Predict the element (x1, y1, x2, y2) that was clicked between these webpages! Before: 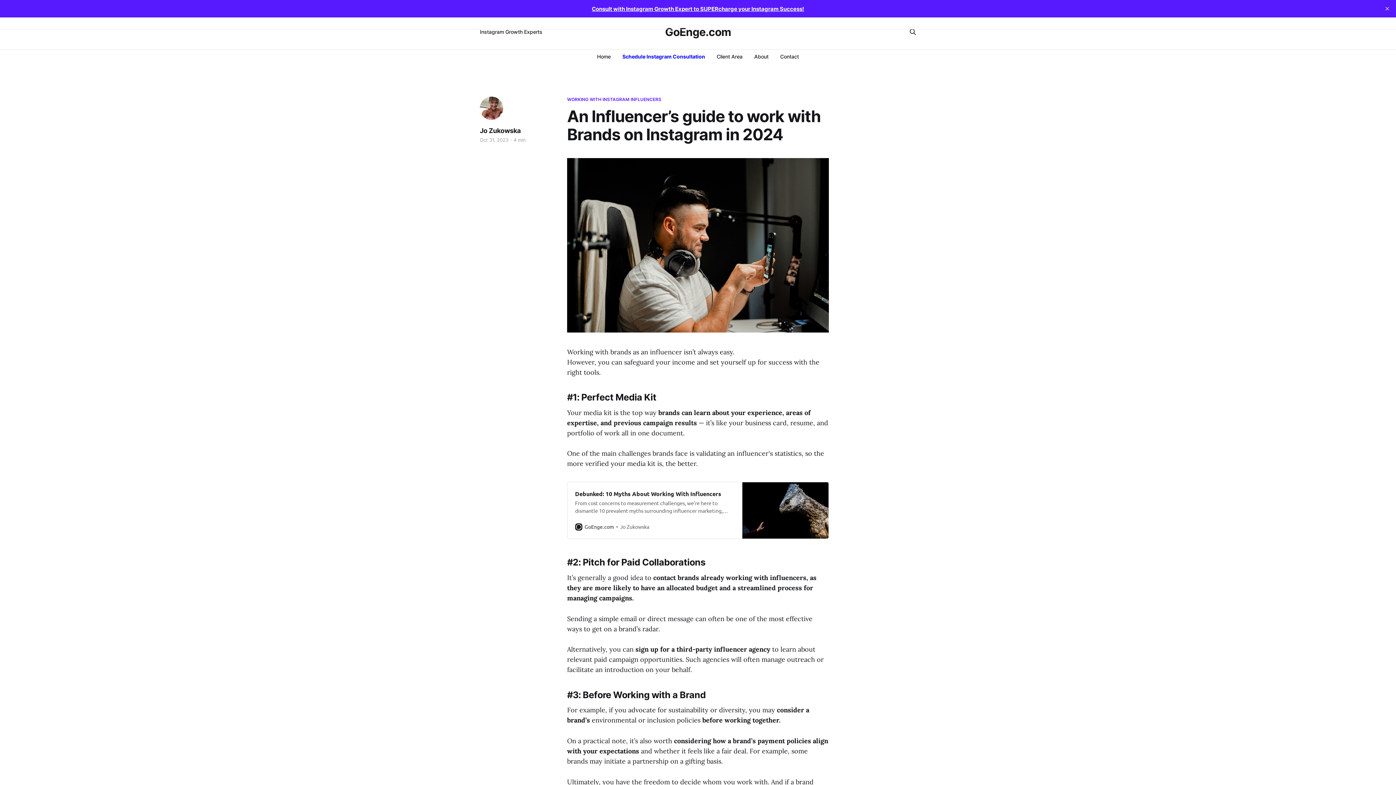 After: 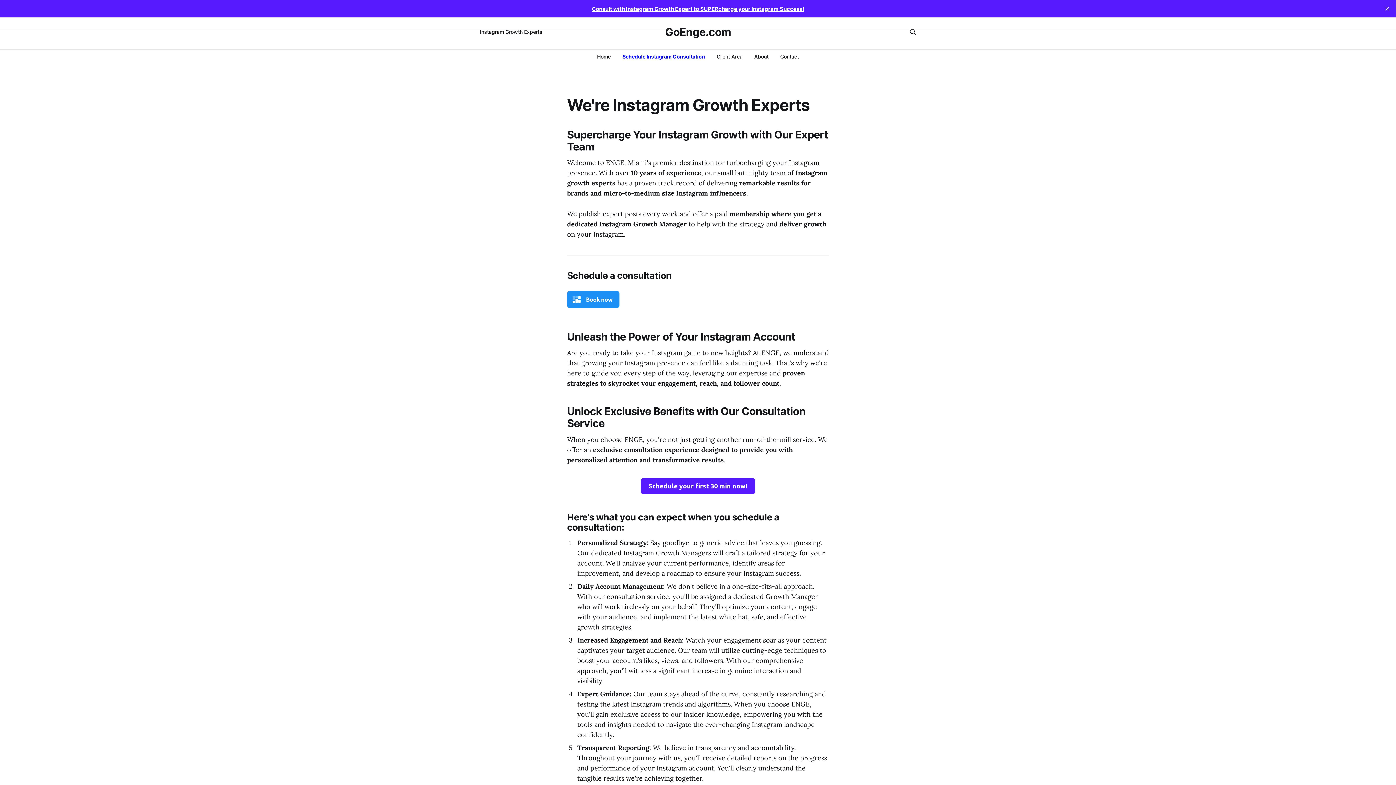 Action: label: About bbox: (754, 53, 768, 59)